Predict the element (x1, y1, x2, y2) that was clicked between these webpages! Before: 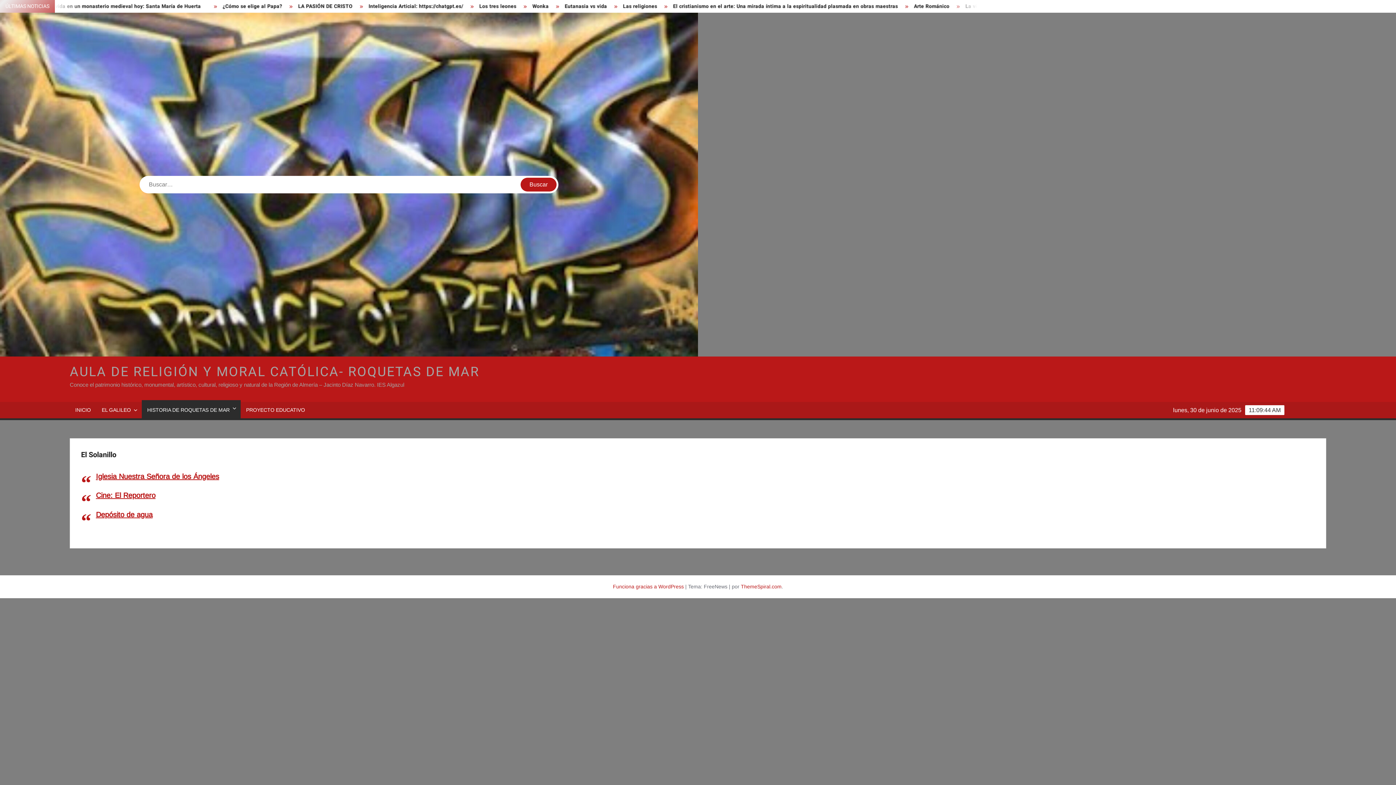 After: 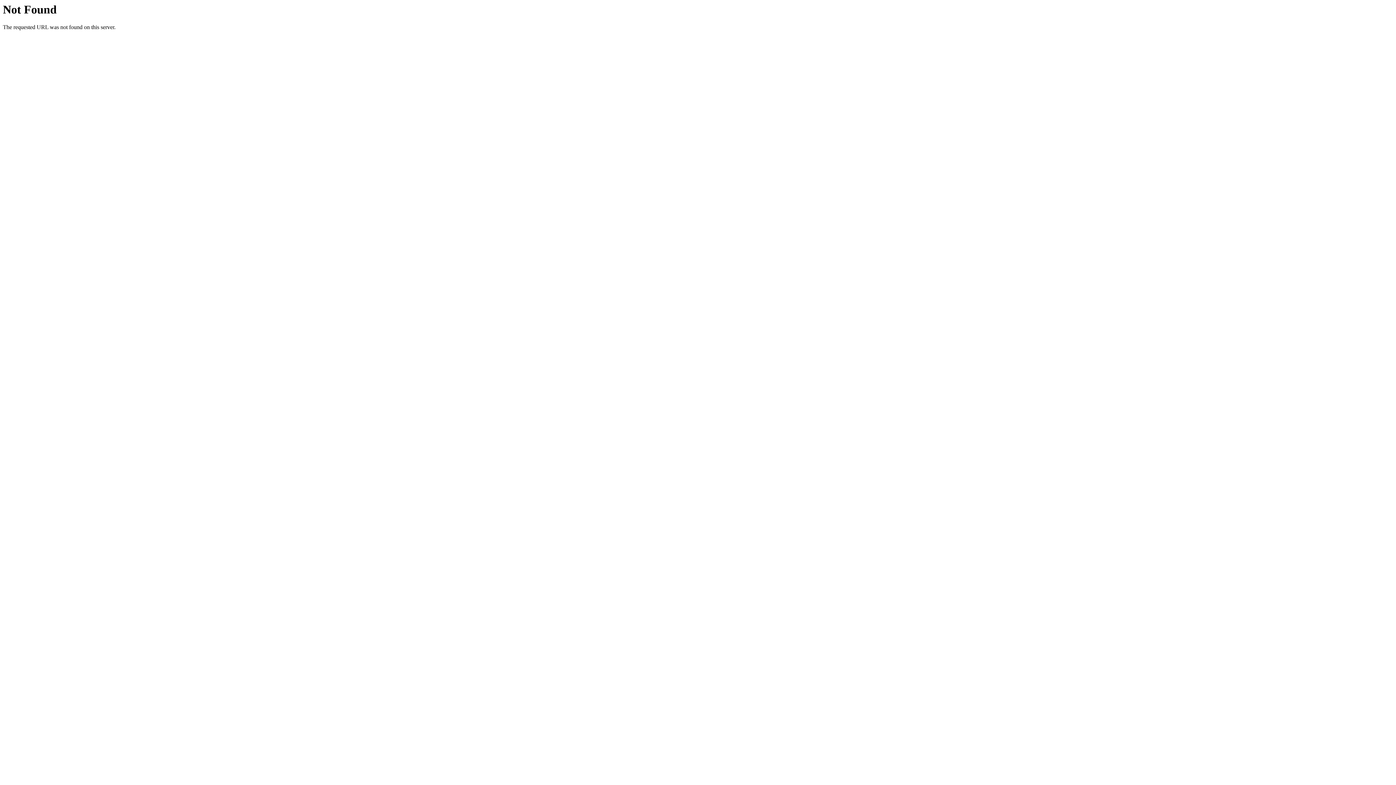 Action: bbox: (95, 510, 152, 518) label: Depósito de agua